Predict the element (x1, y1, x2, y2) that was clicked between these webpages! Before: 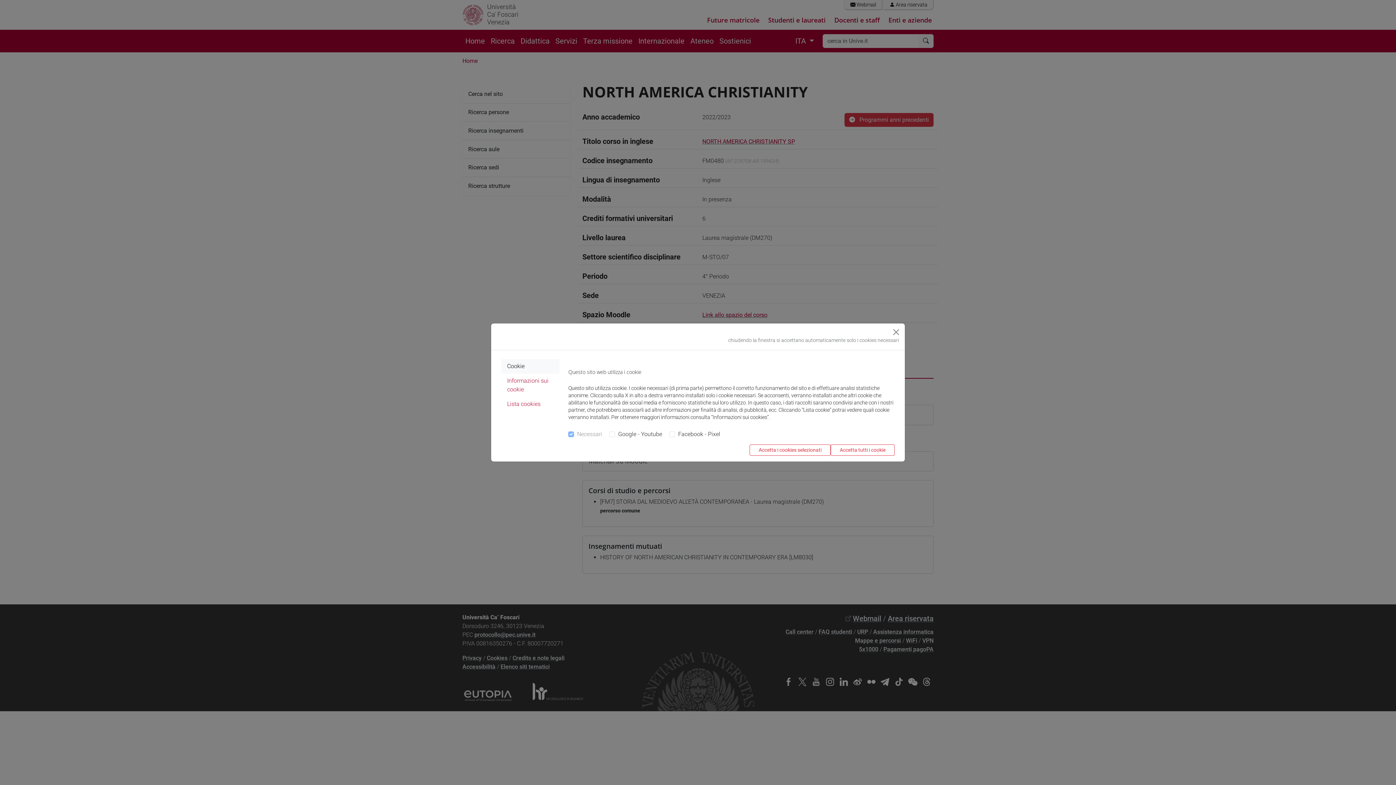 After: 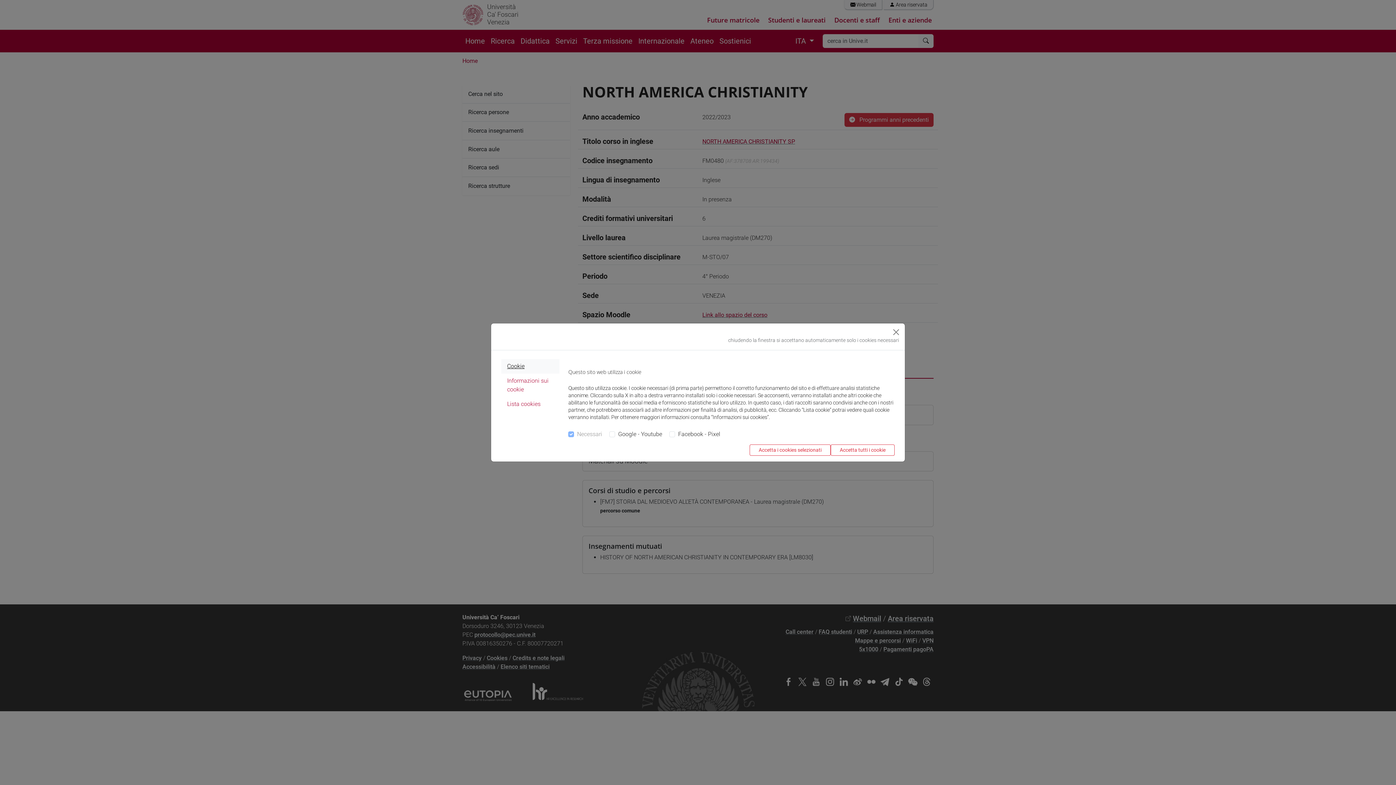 Action: bbox: (501, 359, 559, 373) label: Cookie